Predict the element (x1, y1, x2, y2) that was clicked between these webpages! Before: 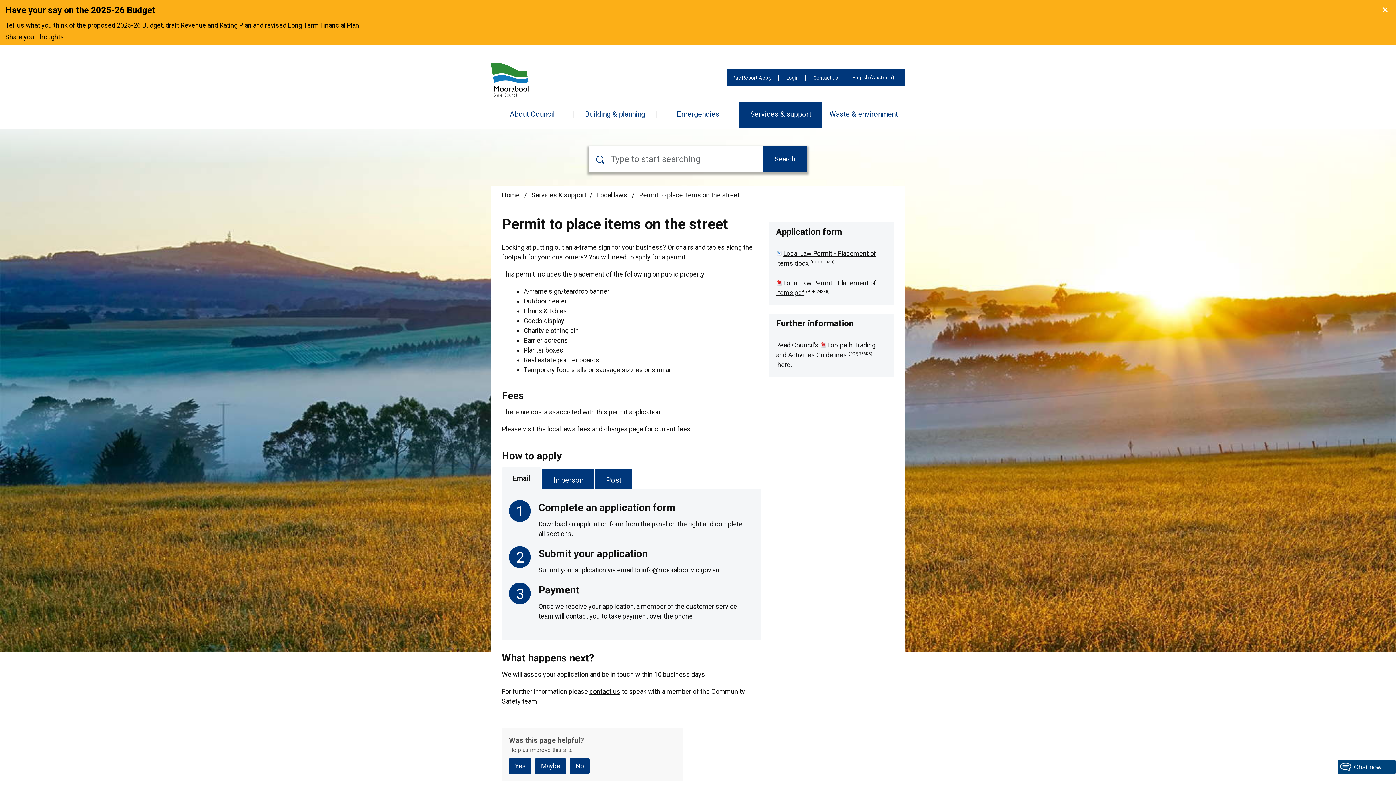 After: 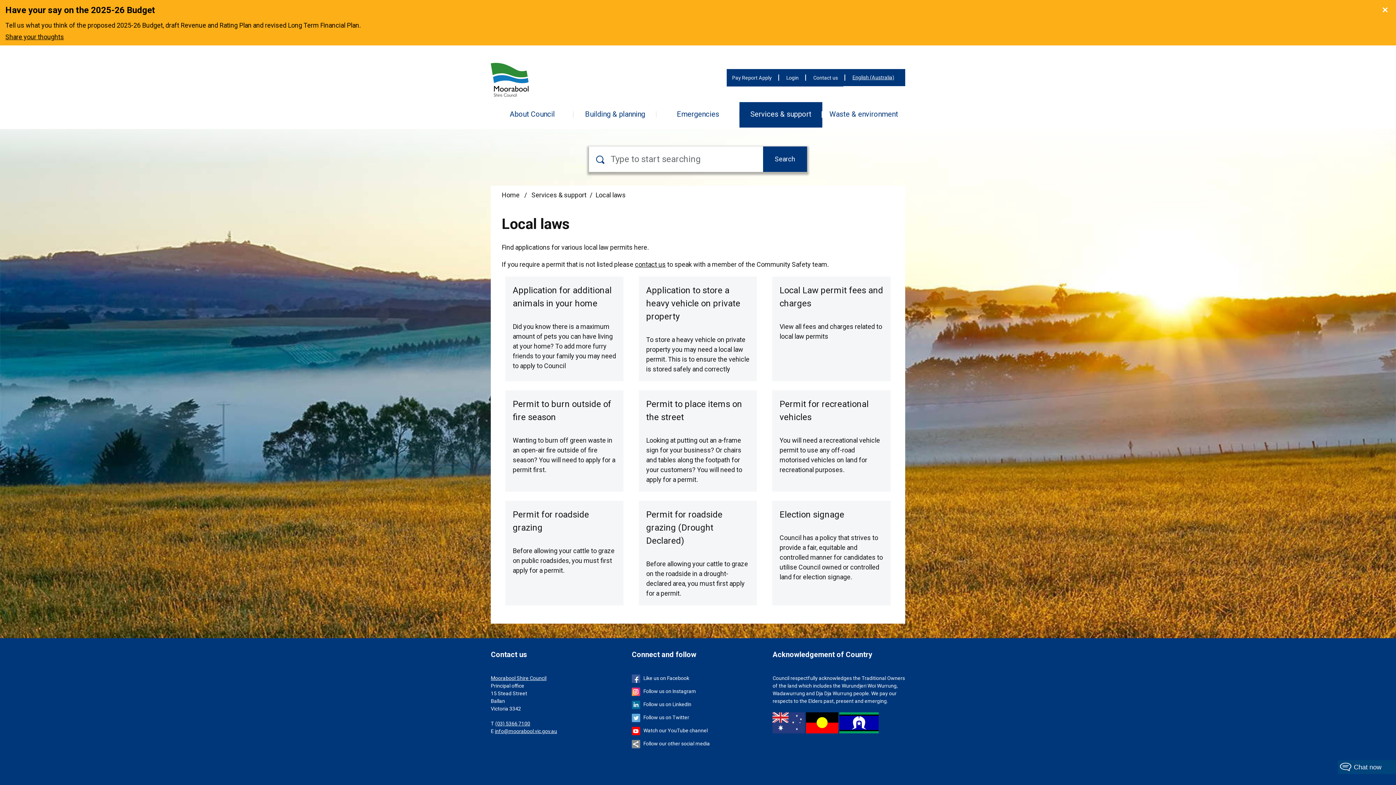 Action: label: Local laws  bbox: (597, 191, 628, 198)